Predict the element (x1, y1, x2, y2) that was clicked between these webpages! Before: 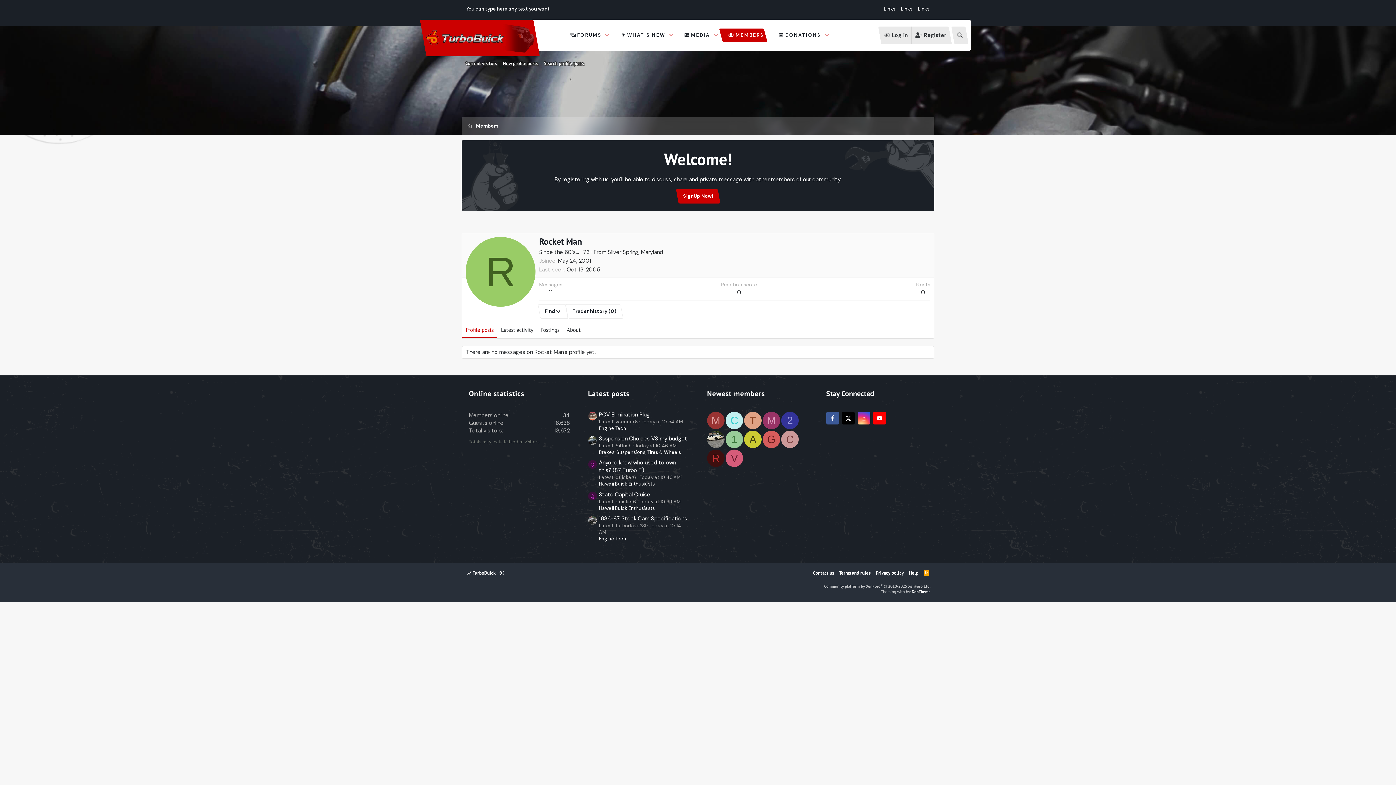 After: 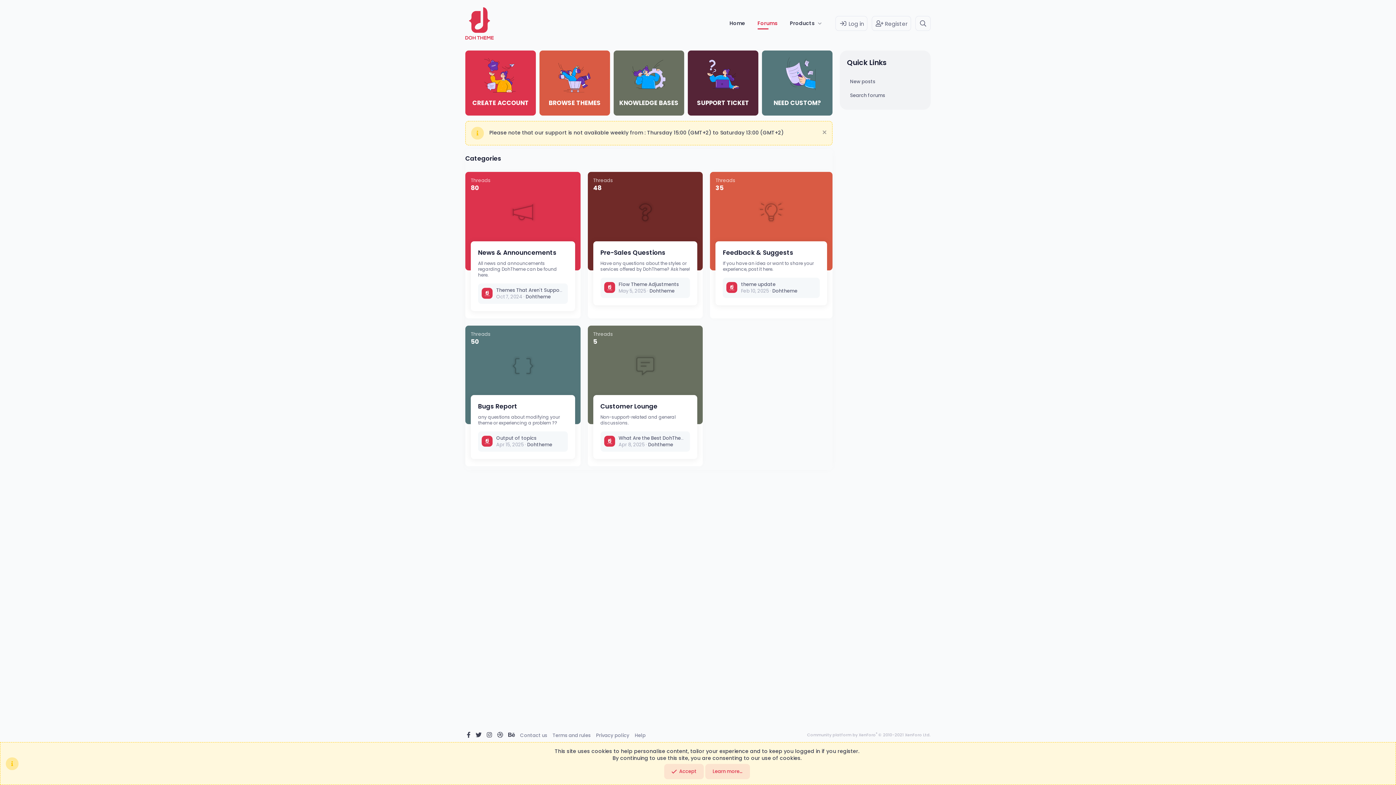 Action: label: DohTheme bbox: (912, 589, 930, 594)